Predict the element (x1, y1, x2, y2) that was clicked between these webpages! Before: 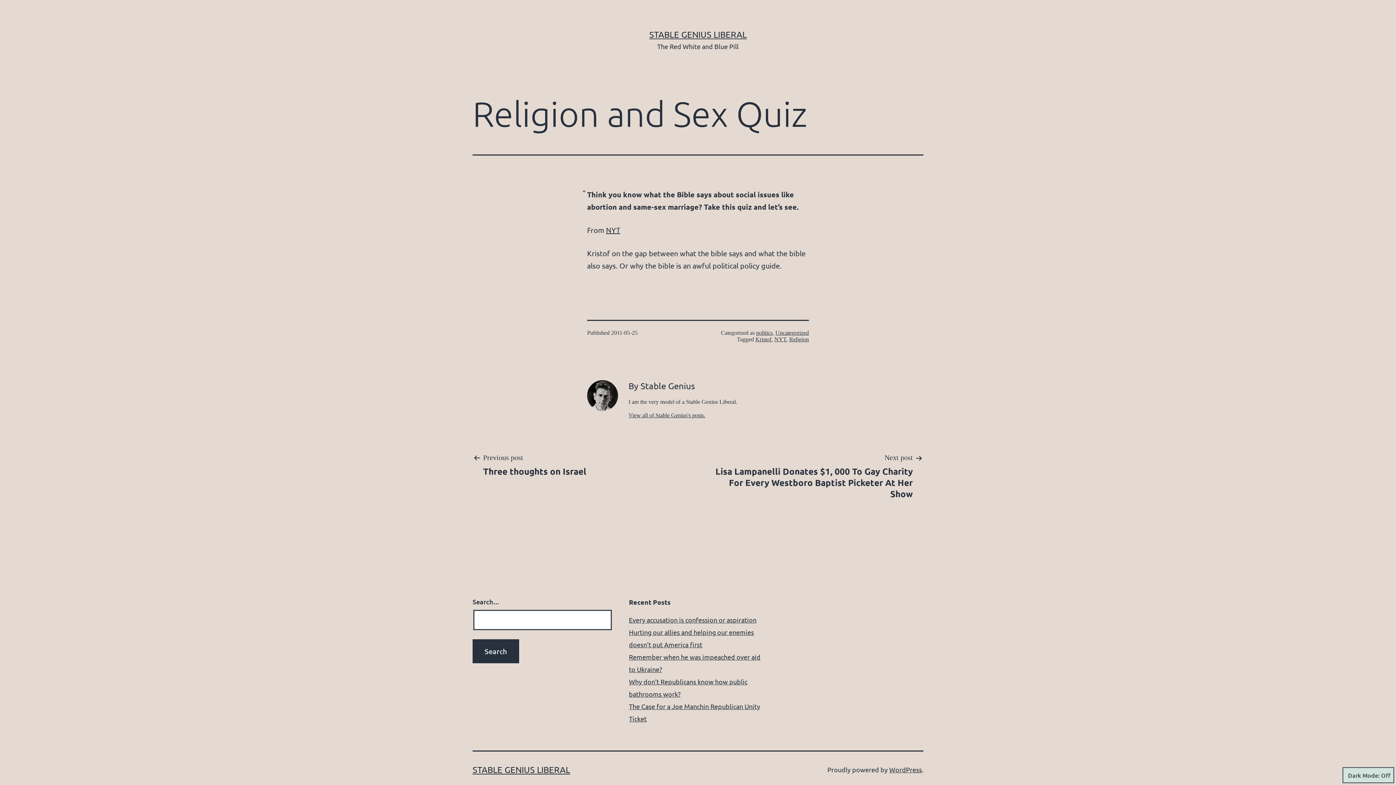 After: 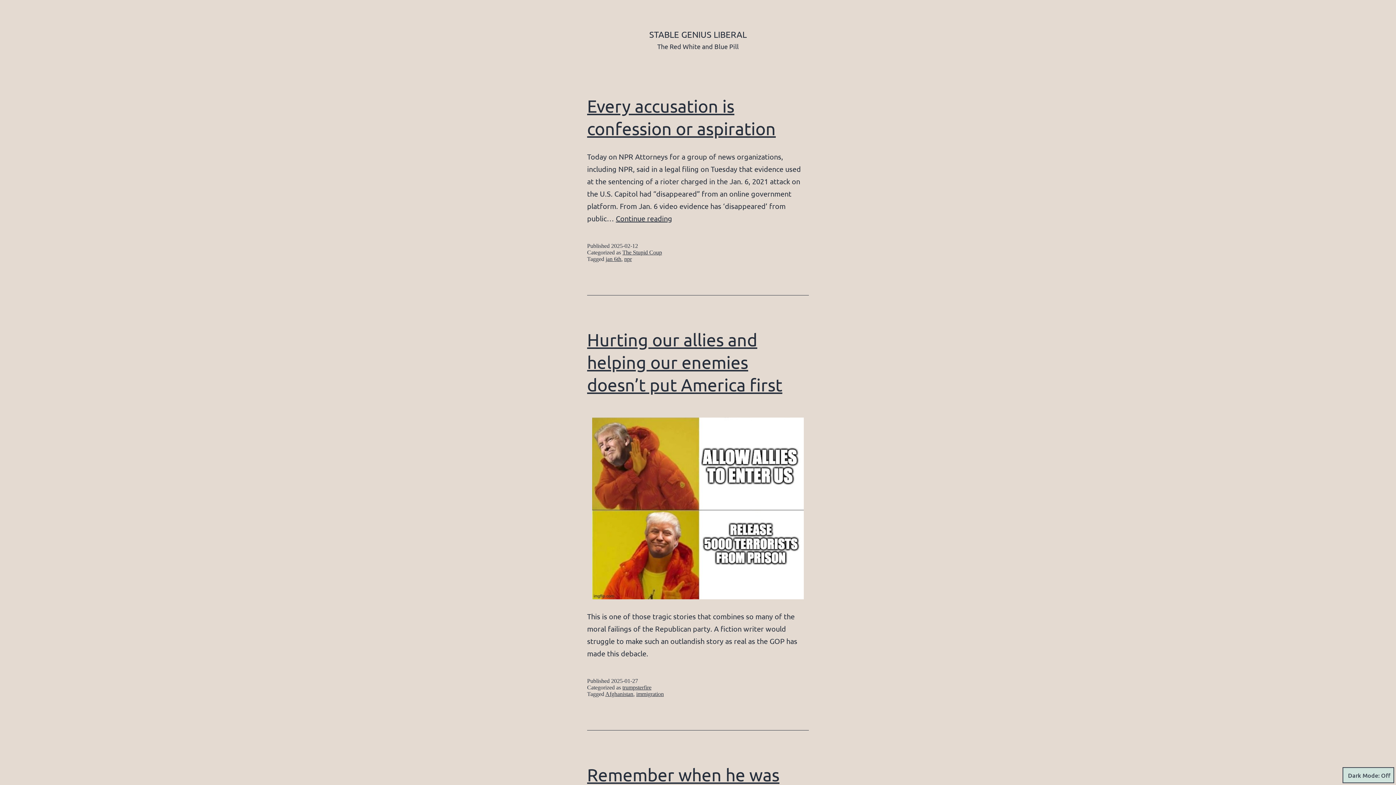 Action: label: STABLE GENIUS LIBERAL bbox: (472, 764, 570, 775)